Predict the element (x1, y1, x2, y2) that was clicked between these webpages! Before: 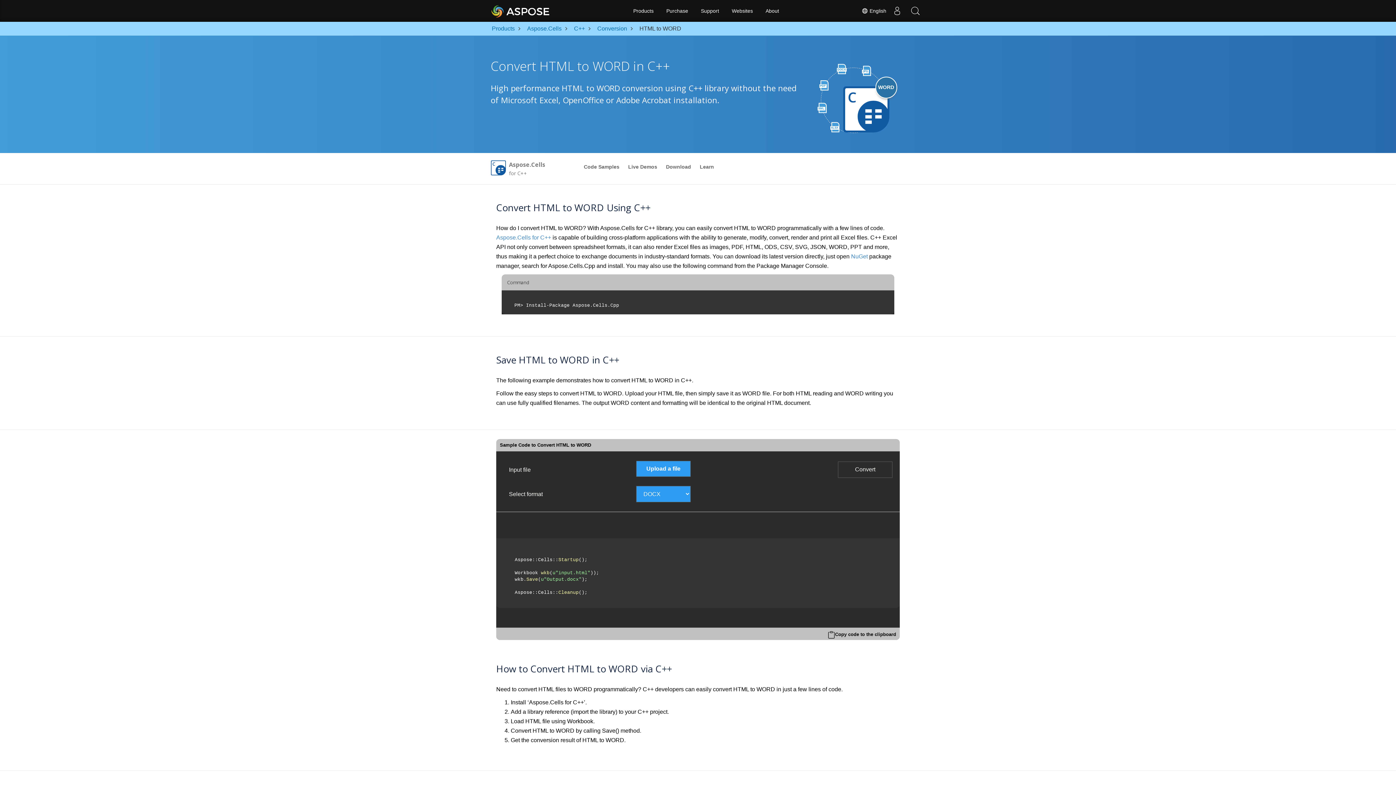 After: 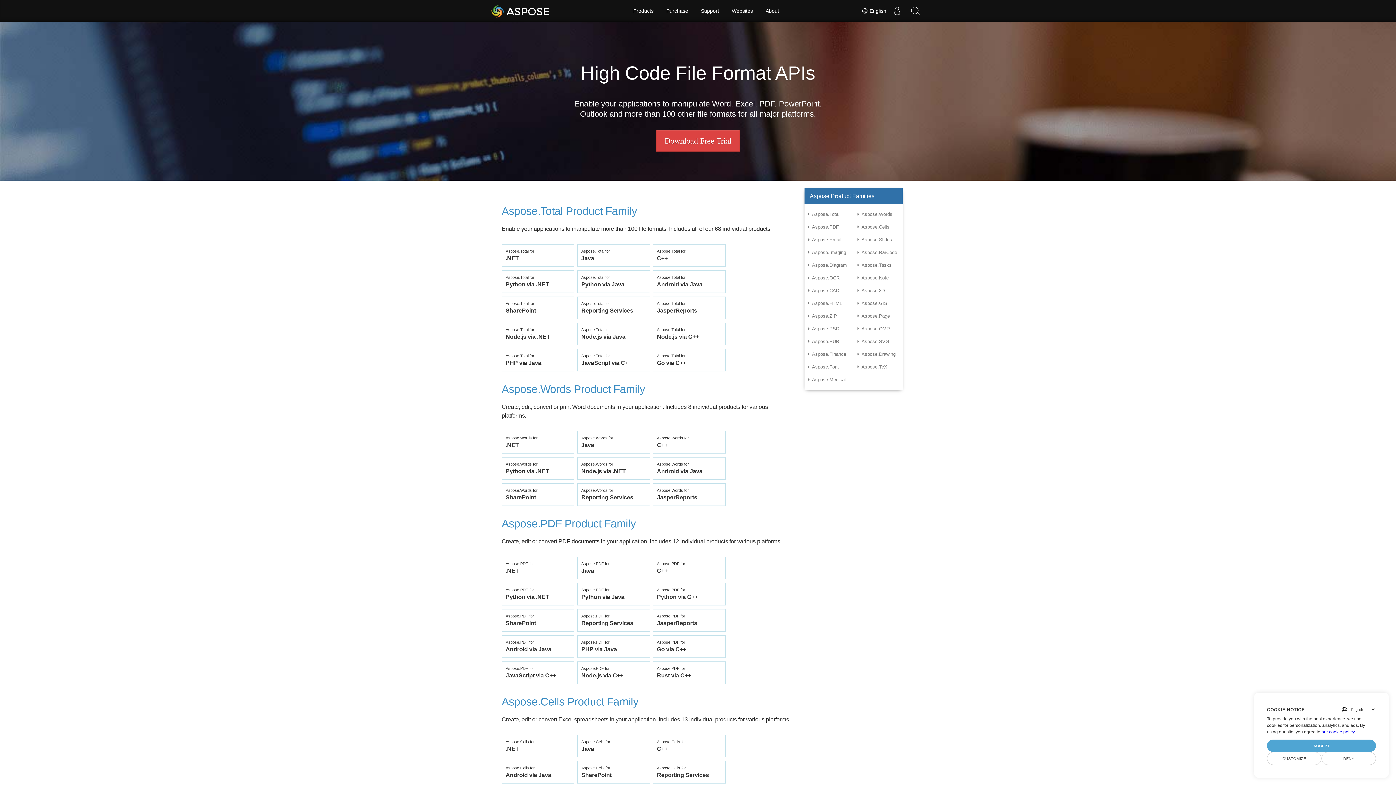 Action: label: Products bbox: (628, 0, 658, 21)